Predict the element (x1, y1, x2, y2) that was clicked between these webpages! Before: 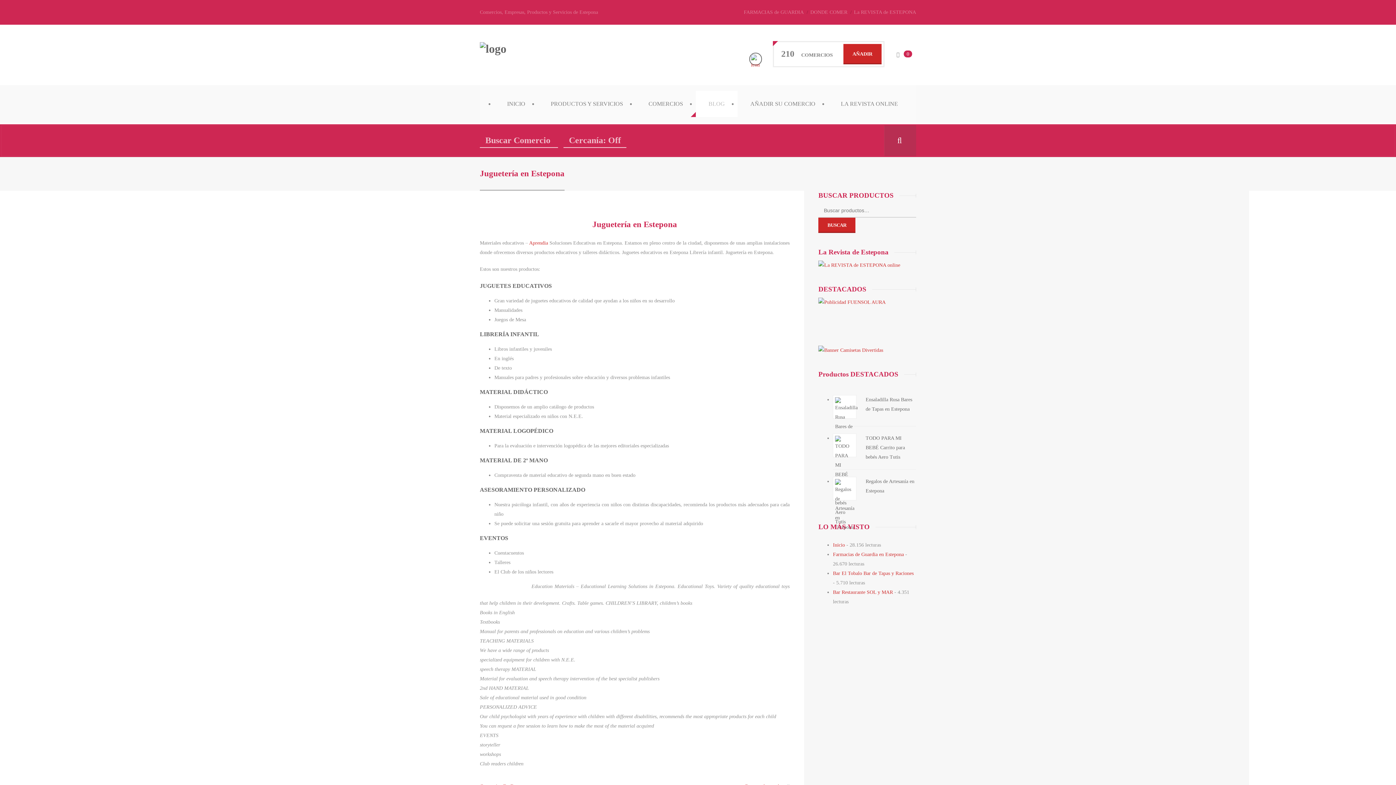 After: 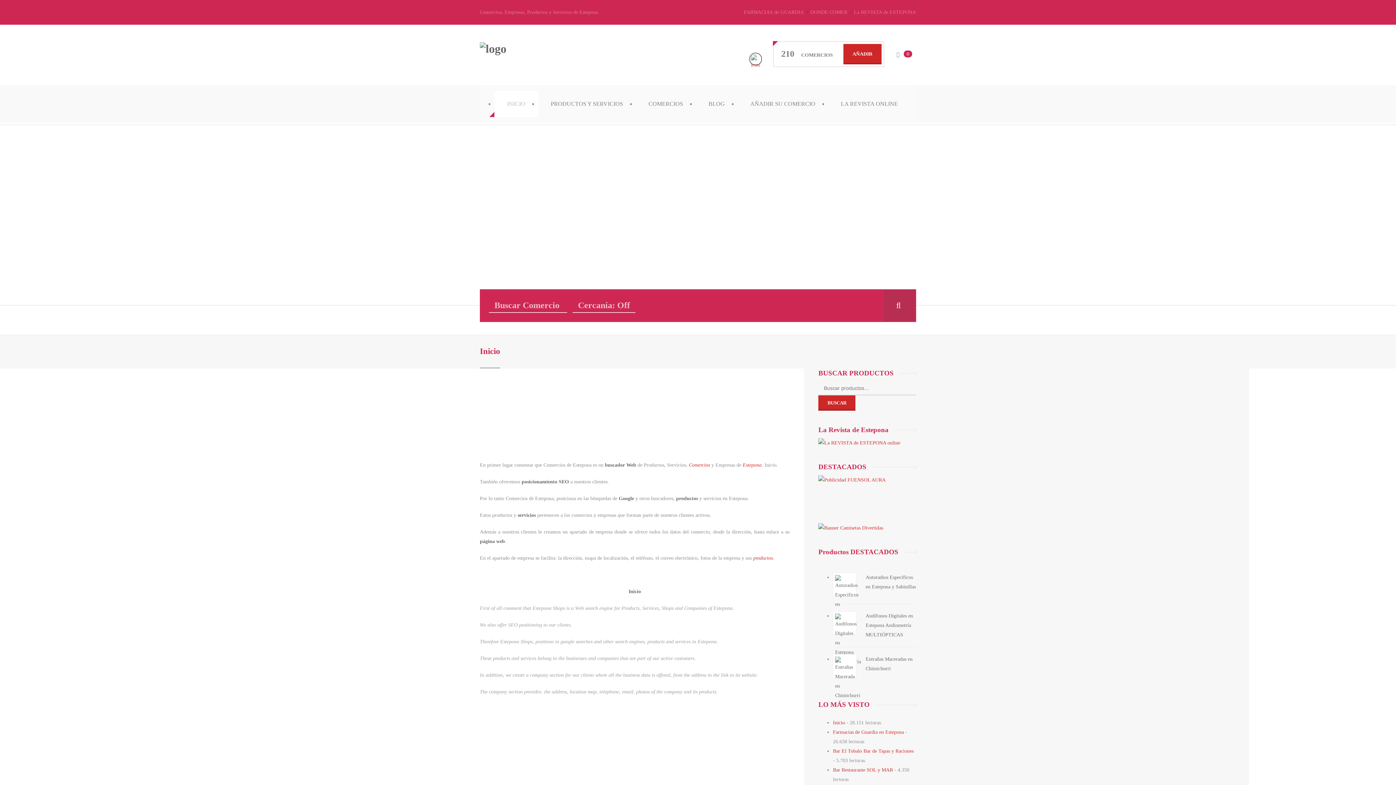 Action: bbox: (494, 90, 538, 117) label: INICIO